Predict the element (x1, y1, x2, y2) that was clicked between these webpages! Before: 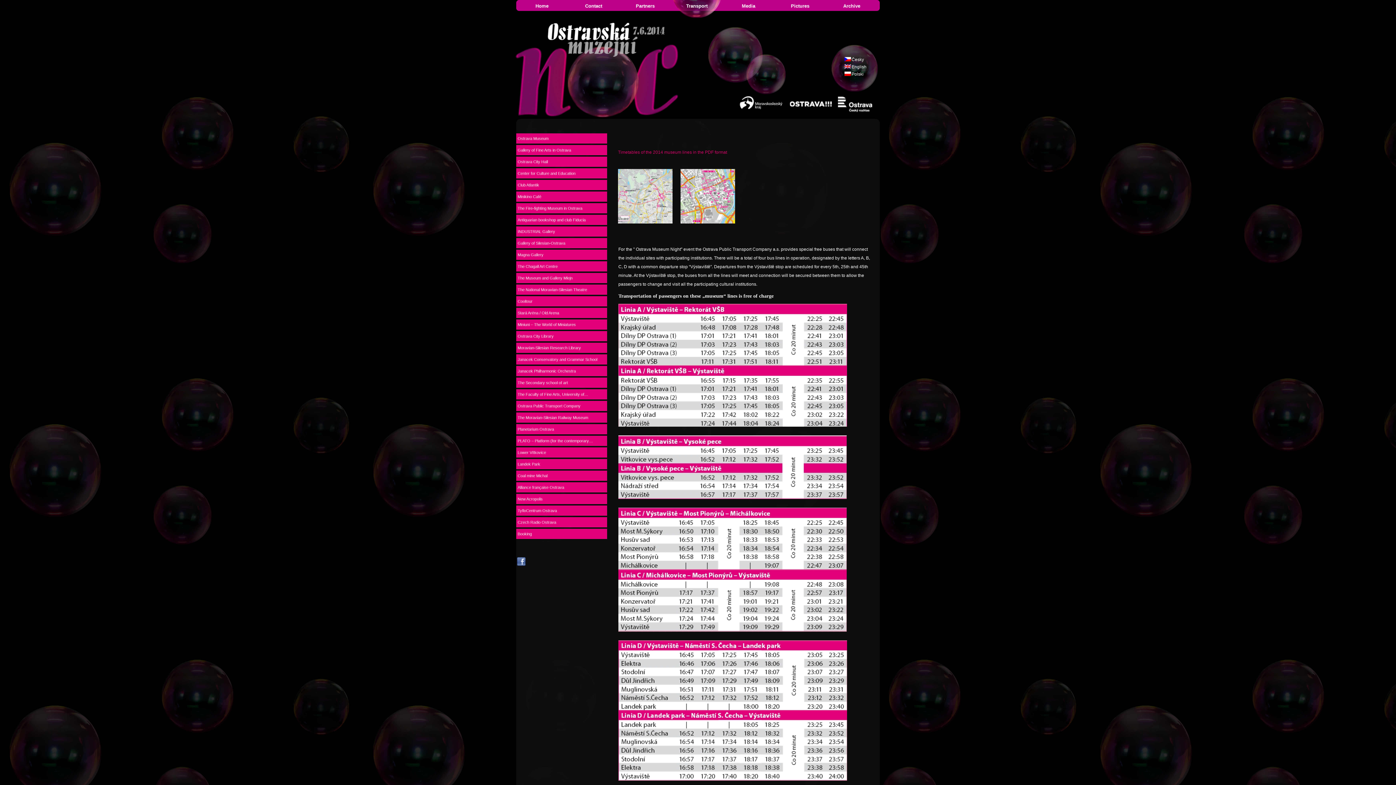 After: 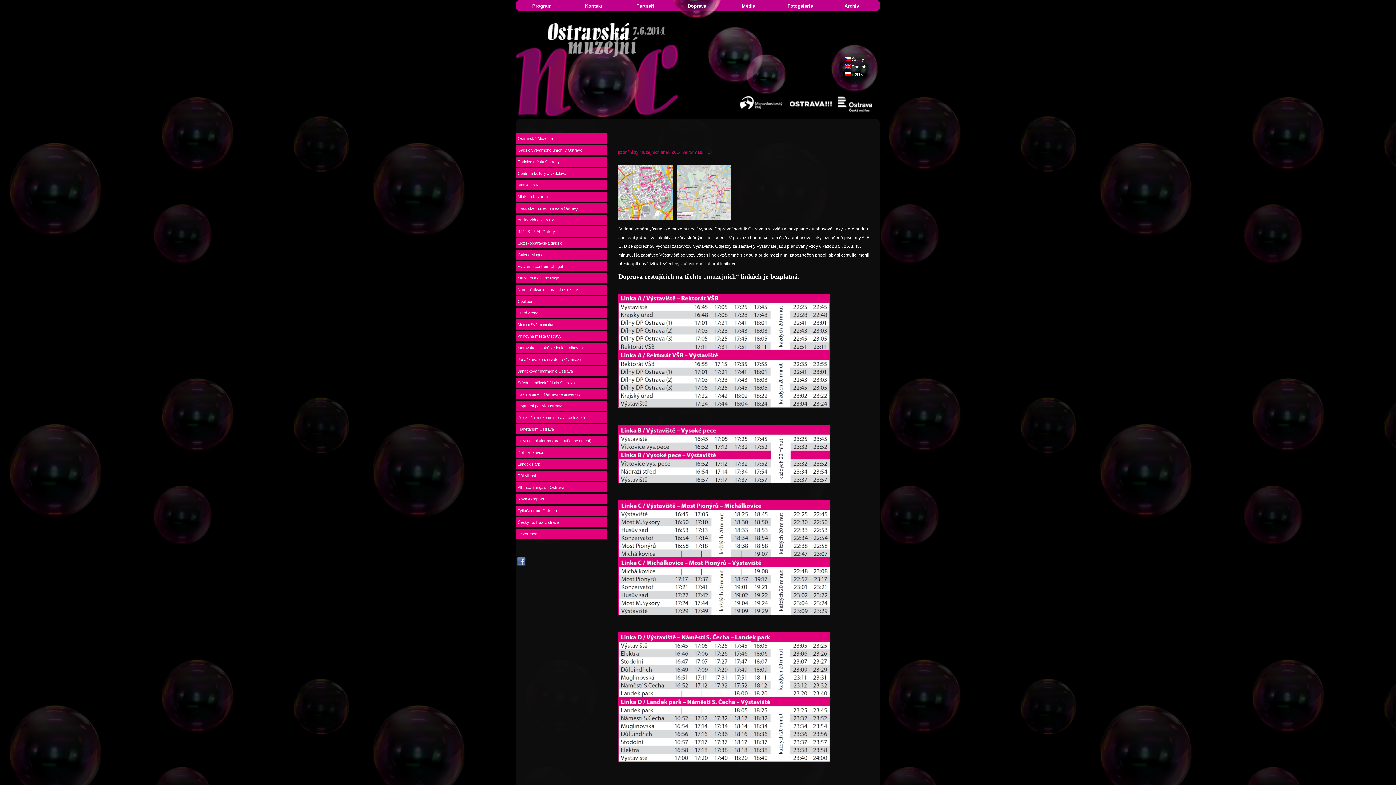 Action: bbox: (844, 57, 864, 62) label: Česky